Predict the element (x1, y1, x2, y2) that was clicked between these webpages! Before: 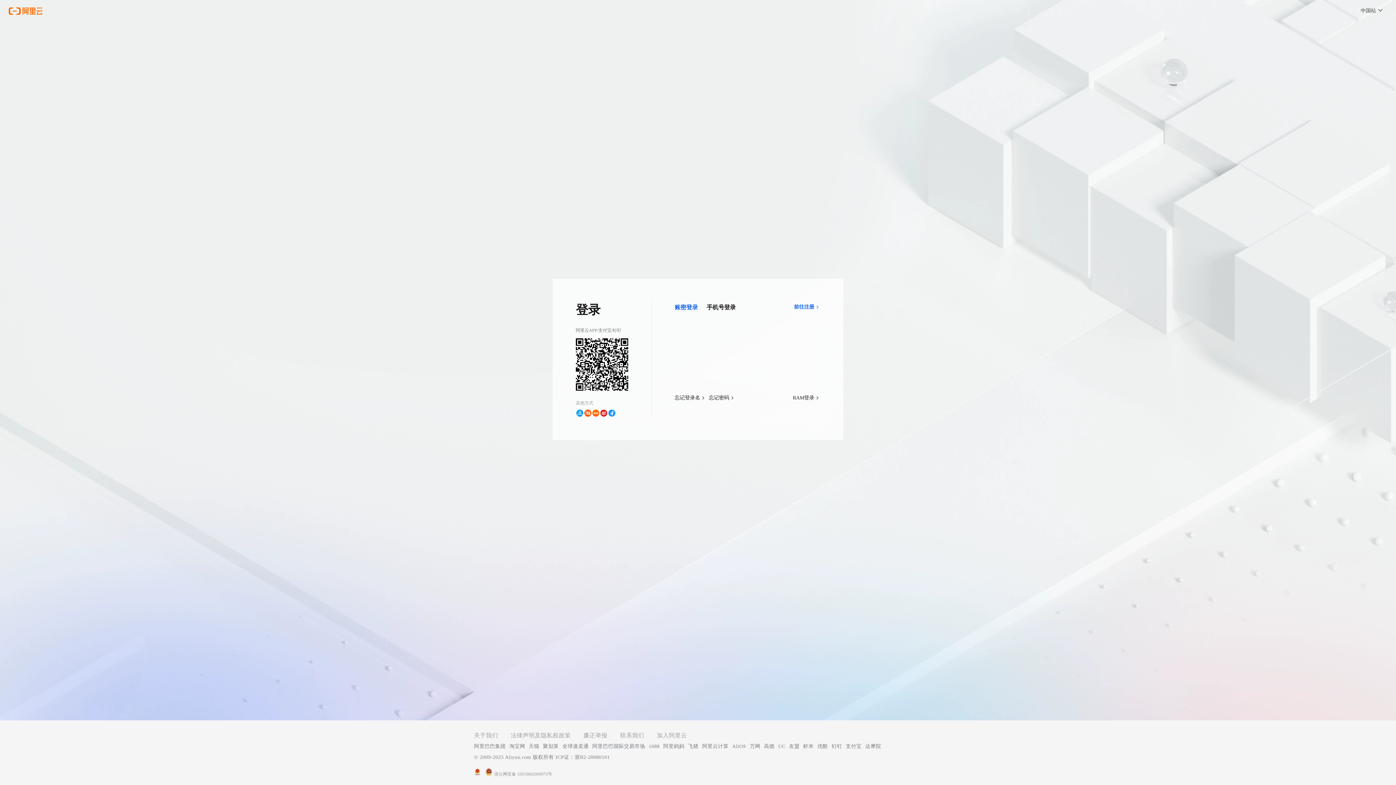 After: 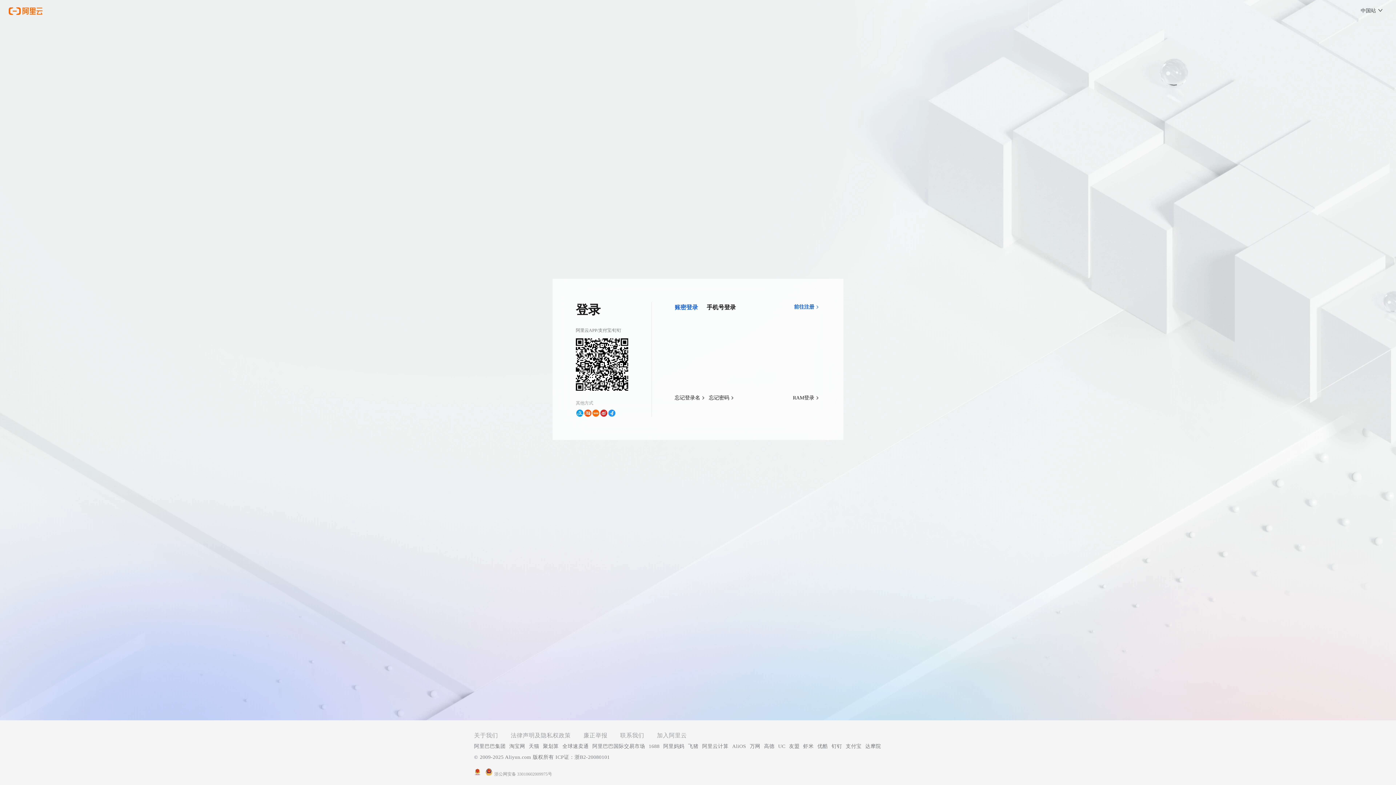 Action: bbox: (846, 741, 861, 752) label: 支付宝